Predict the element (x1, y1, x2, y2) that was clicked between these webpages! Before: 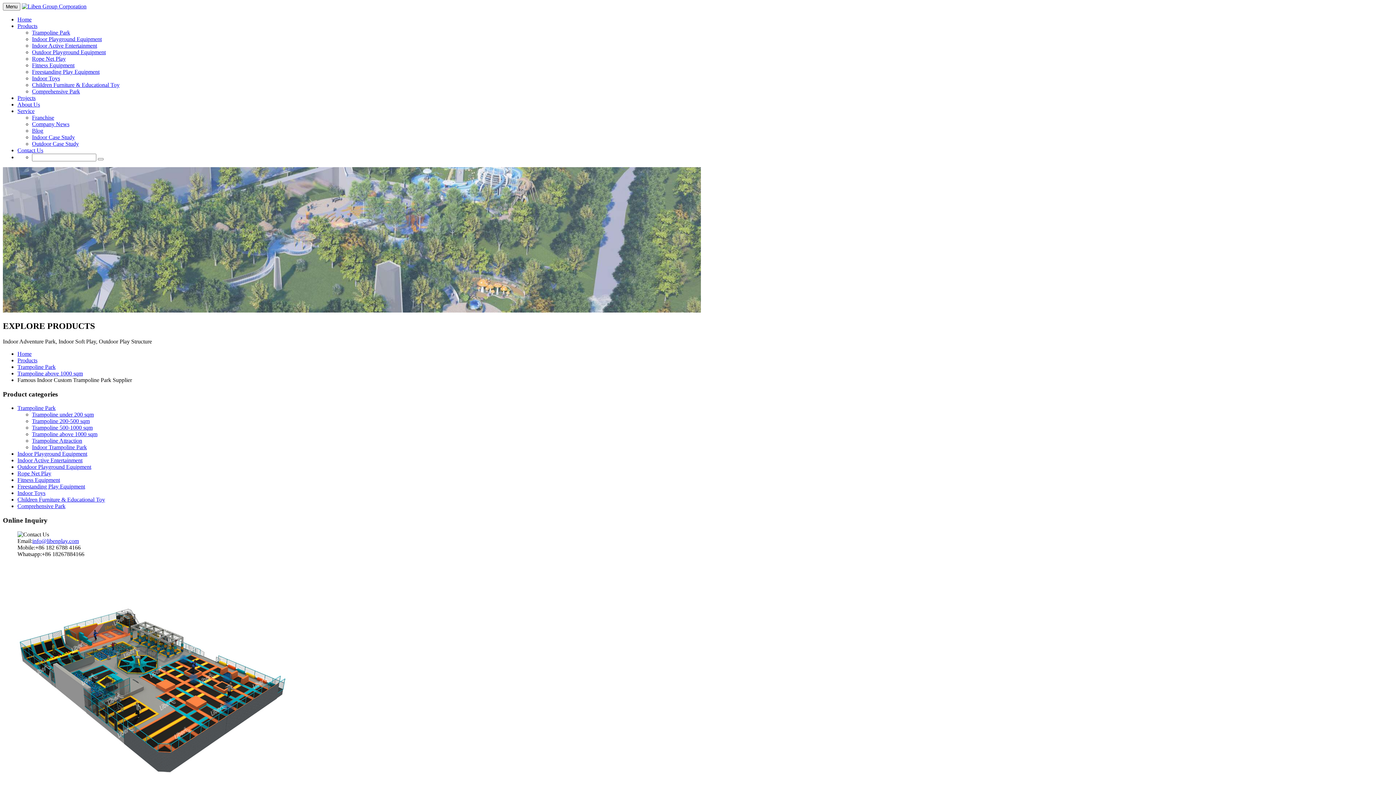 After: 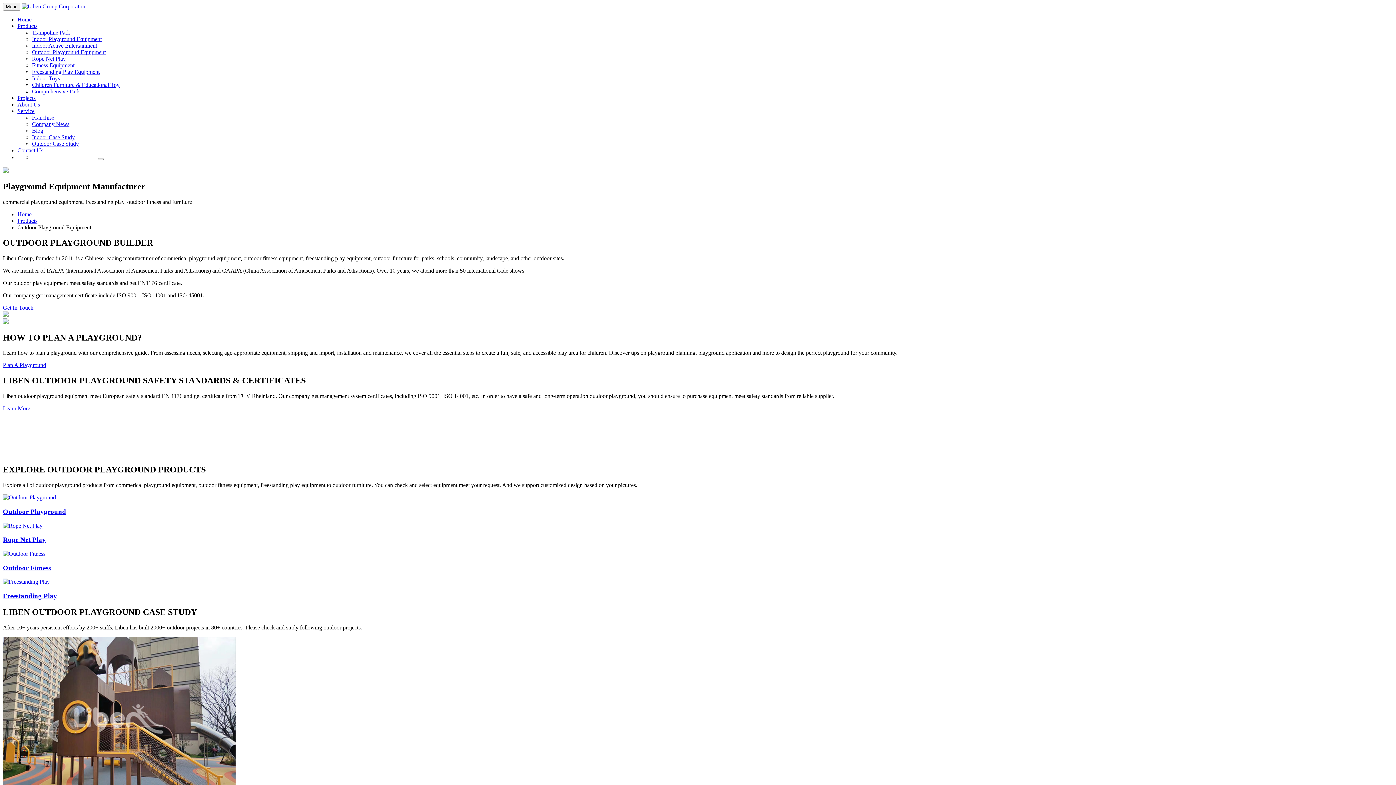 Action: bbox: (17, 464, 91, 470) label: Outdoor Playground Equipment